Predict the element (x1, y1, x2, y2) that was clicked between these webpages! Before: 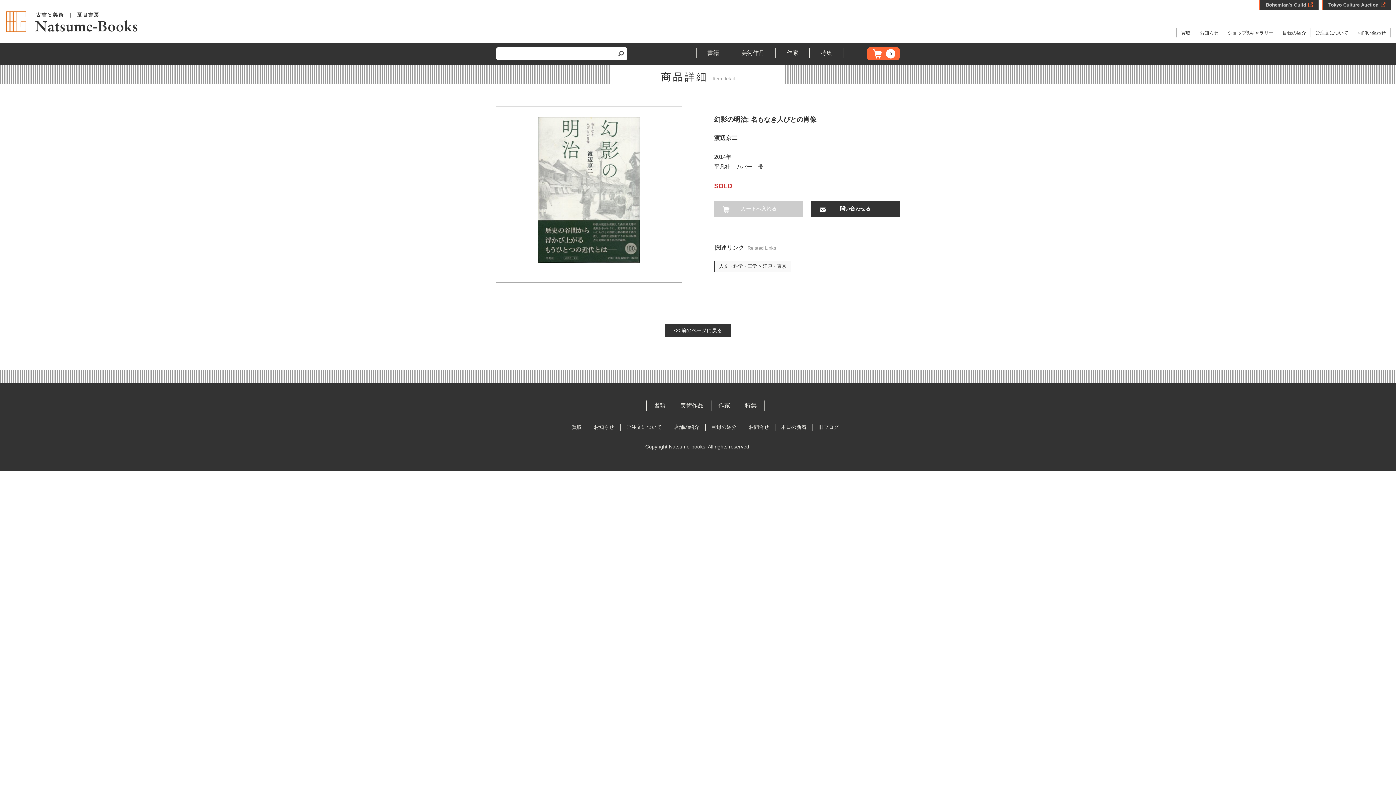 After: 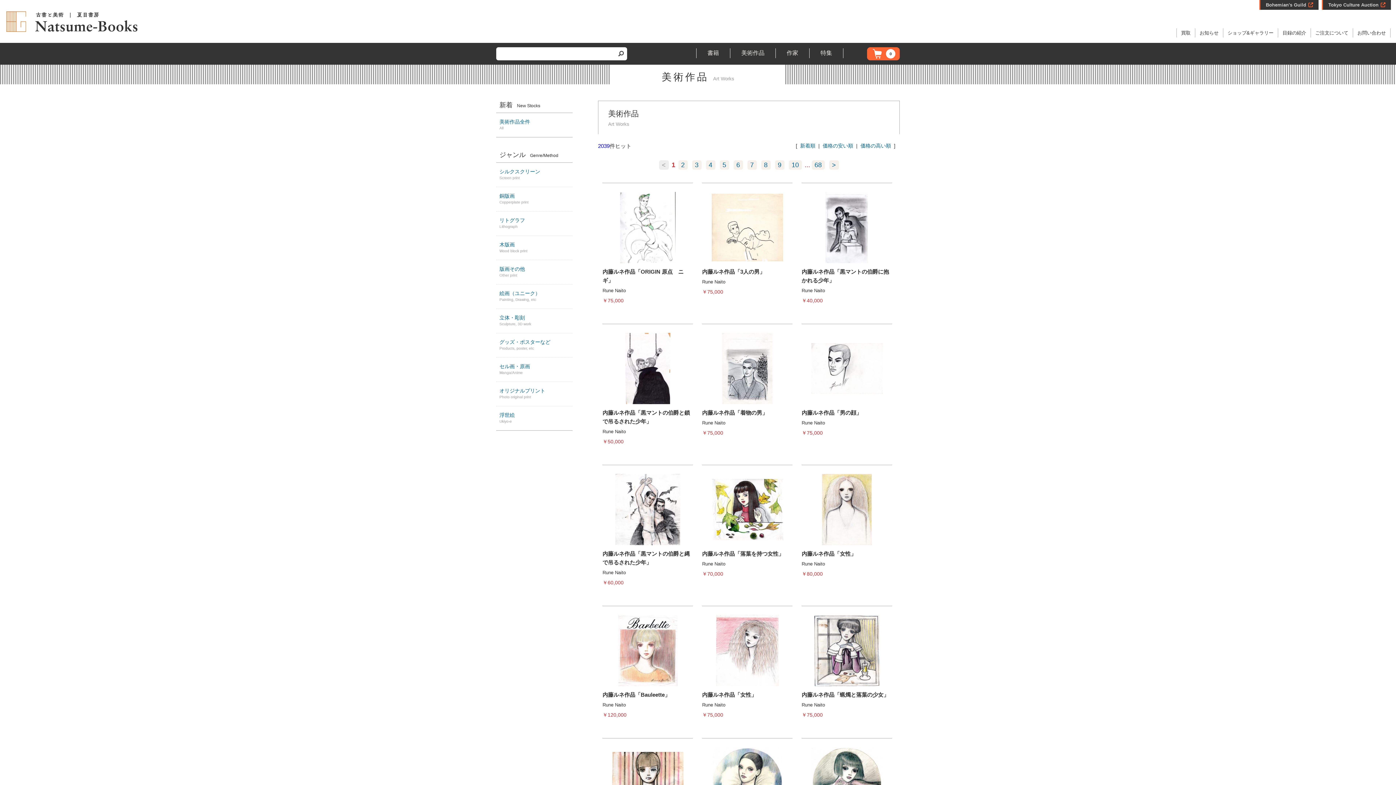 Action: label: 美術作品 bbox: (680, 402, 703, 408)